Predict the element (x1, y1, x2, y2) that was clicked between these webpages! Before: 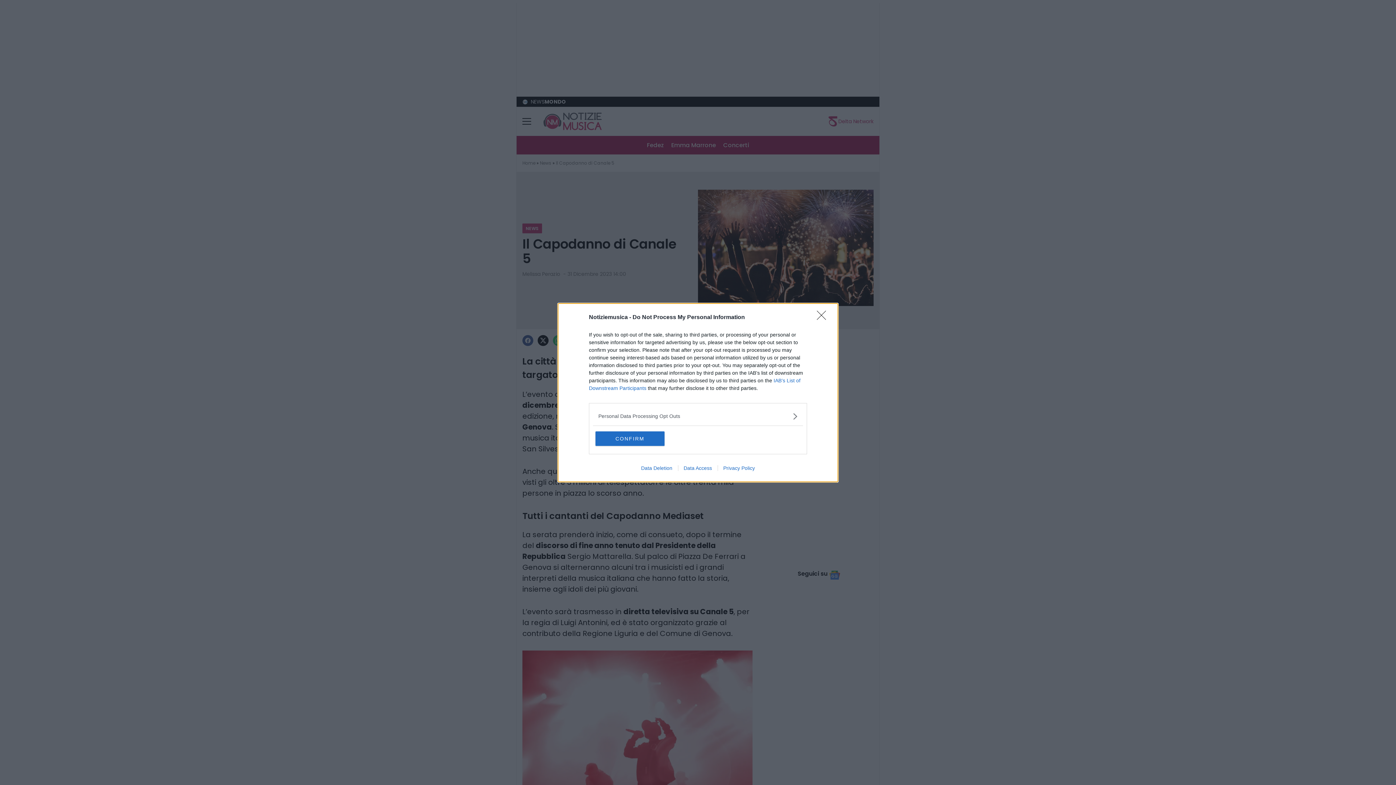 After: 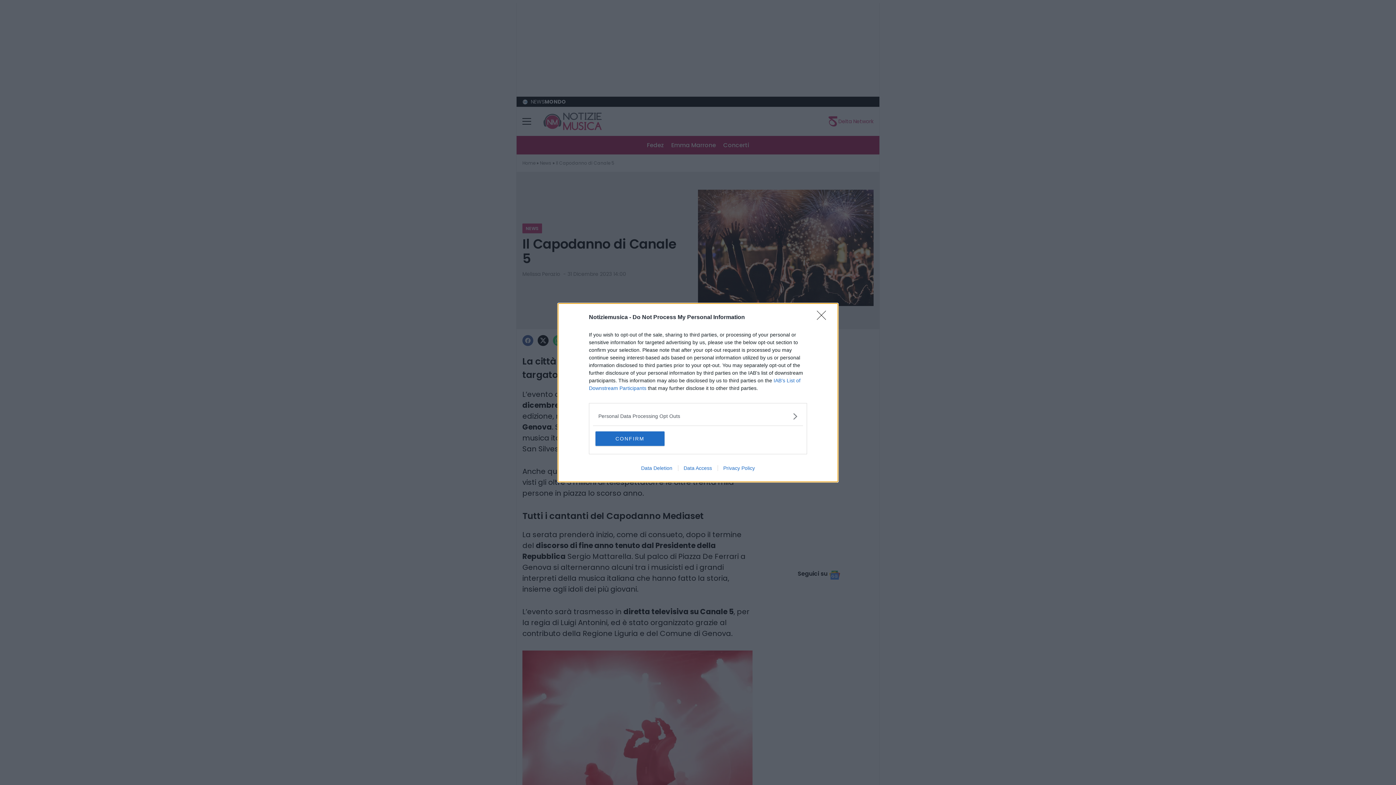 Action: label: Privacy Policy bbox: (717, 465, 760, 471)